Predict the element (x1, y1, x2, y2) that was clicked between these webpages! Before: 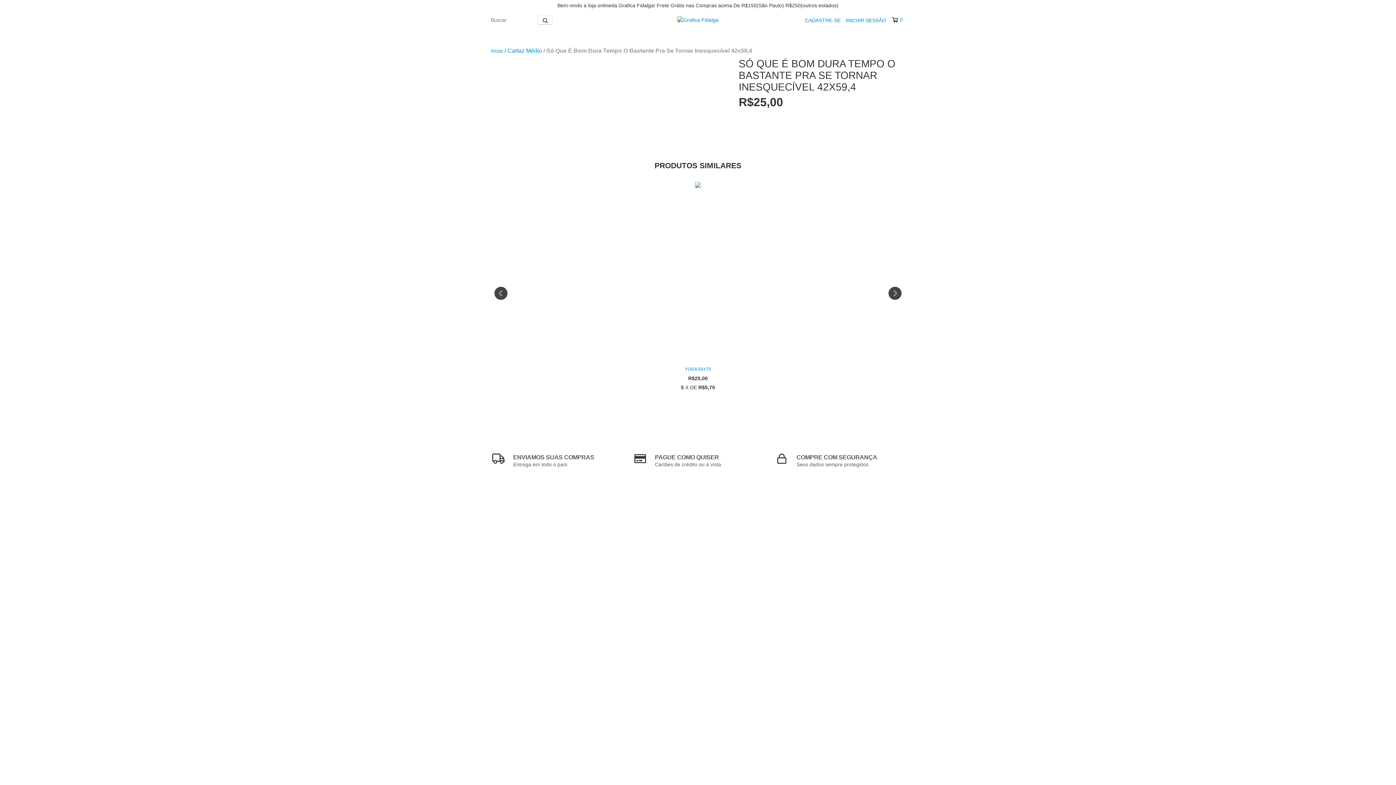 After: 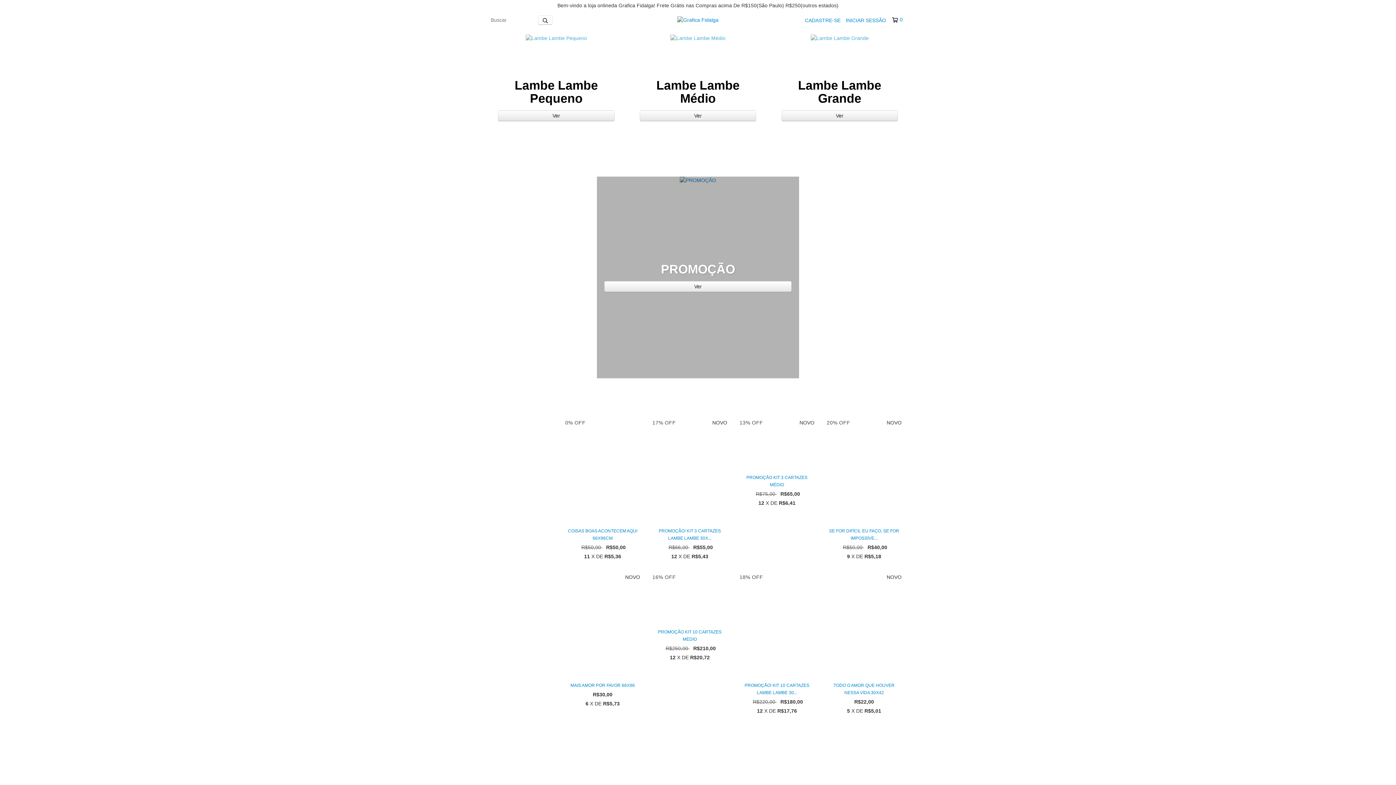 Action: bbox: (677, 16, 718, 22)